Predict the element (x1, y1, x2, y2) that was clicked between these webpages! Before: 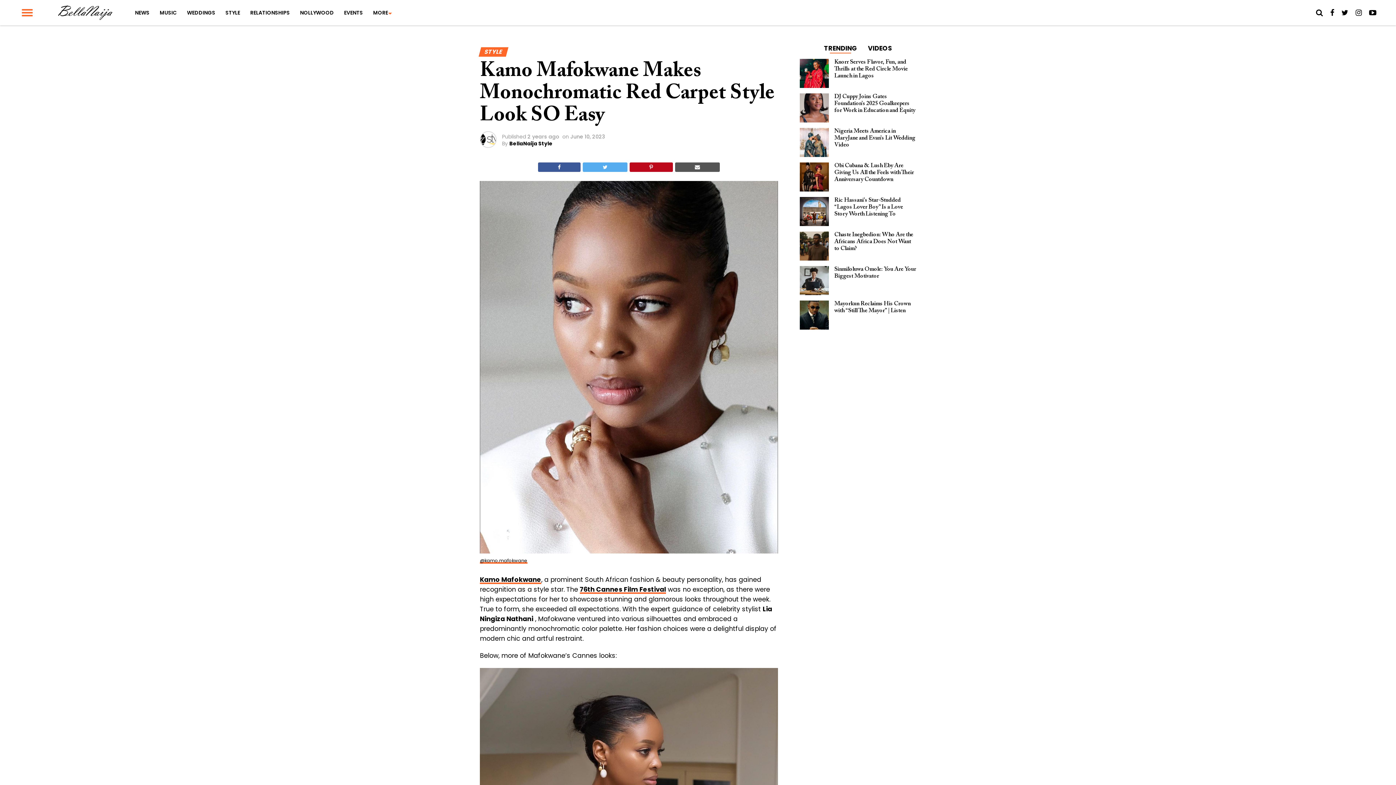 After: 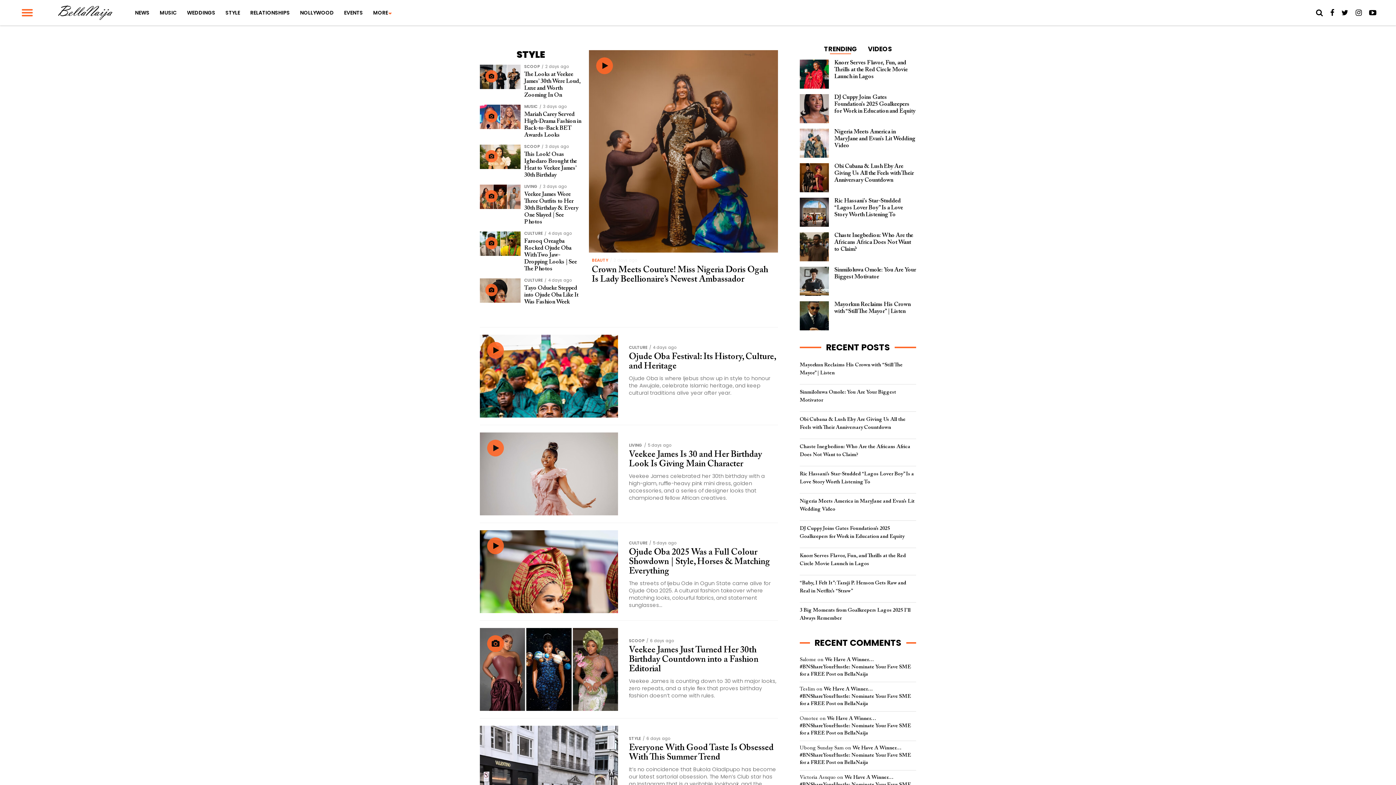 Action: bbox: (221, 0, 244, 25) label: STYLE